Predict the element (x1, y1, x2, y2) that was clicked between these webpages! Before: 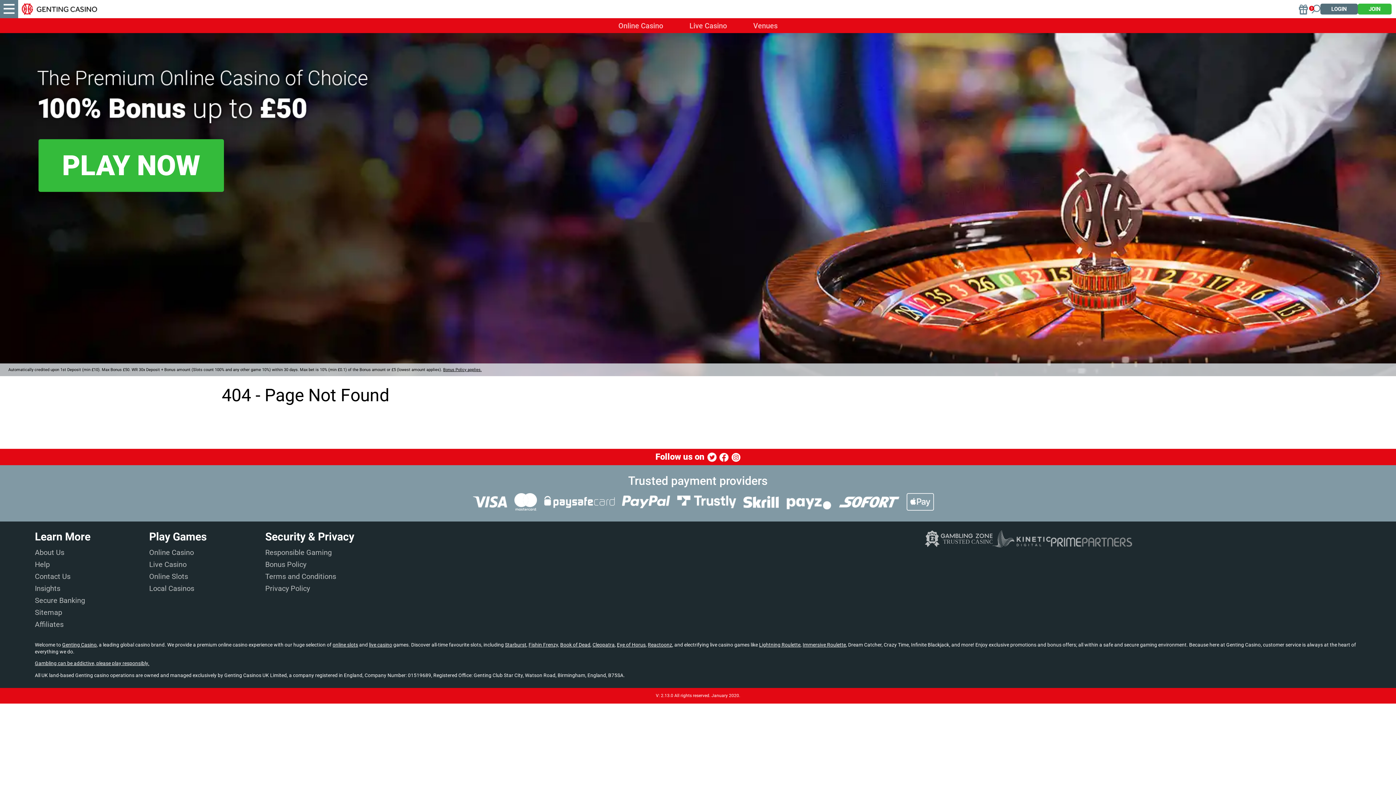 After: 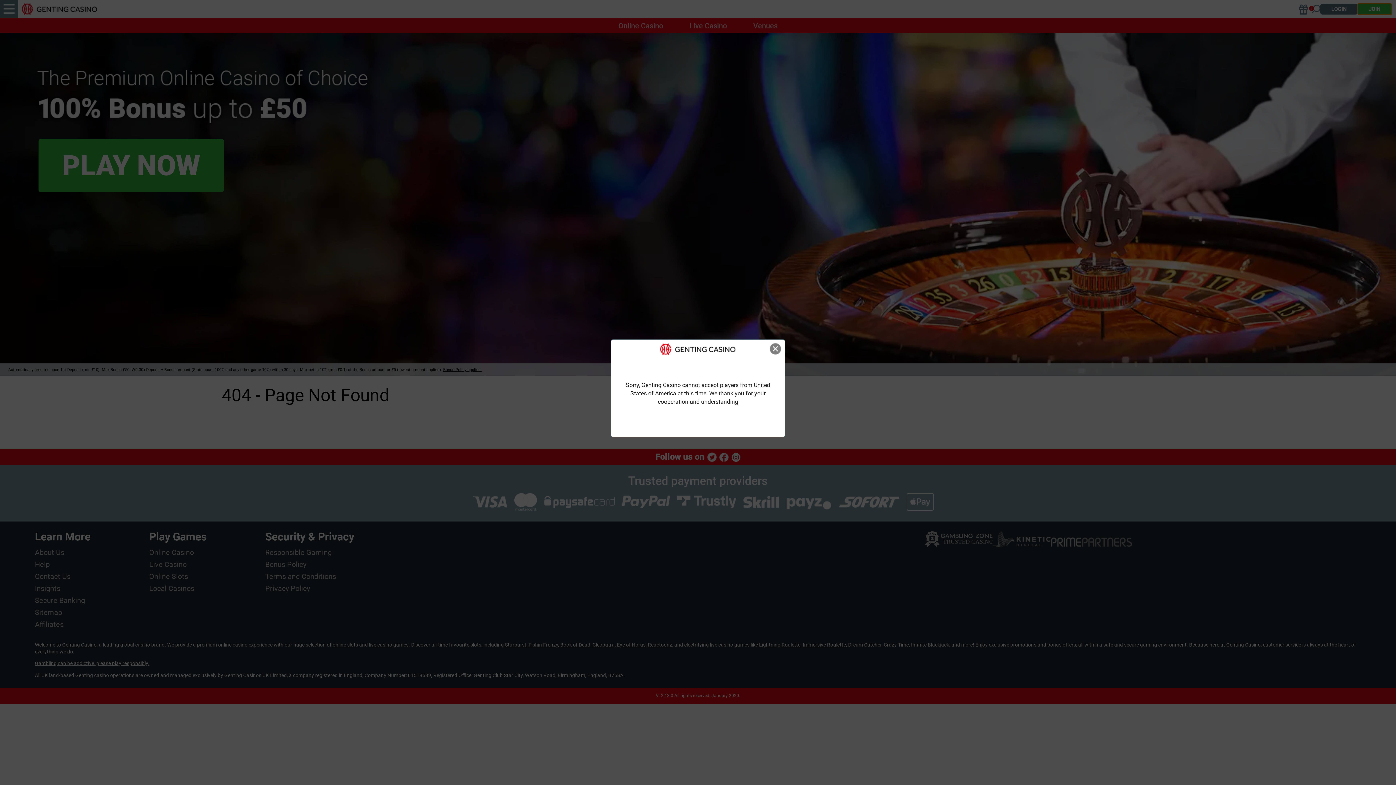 Action: bbox: (1358, 3, 1392, 14) label: JOIN